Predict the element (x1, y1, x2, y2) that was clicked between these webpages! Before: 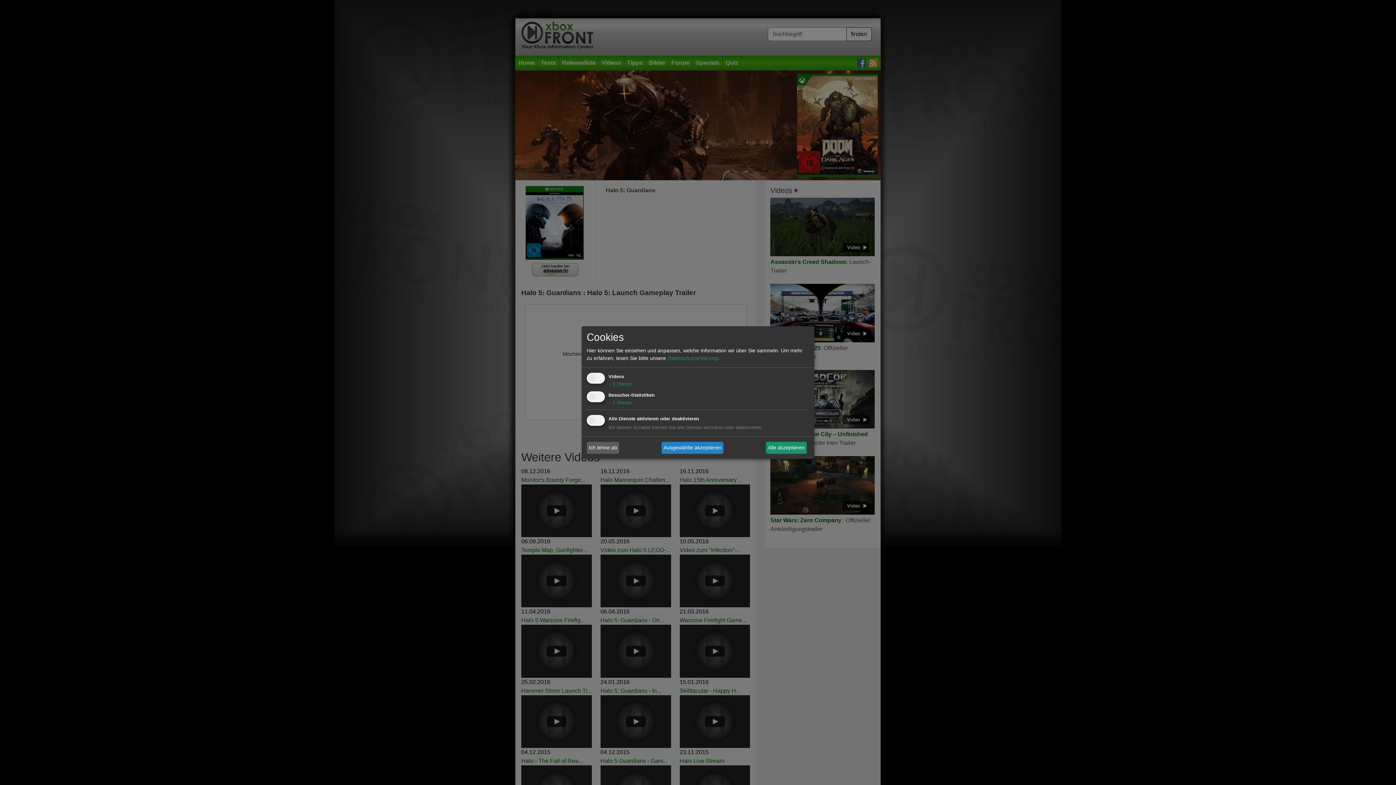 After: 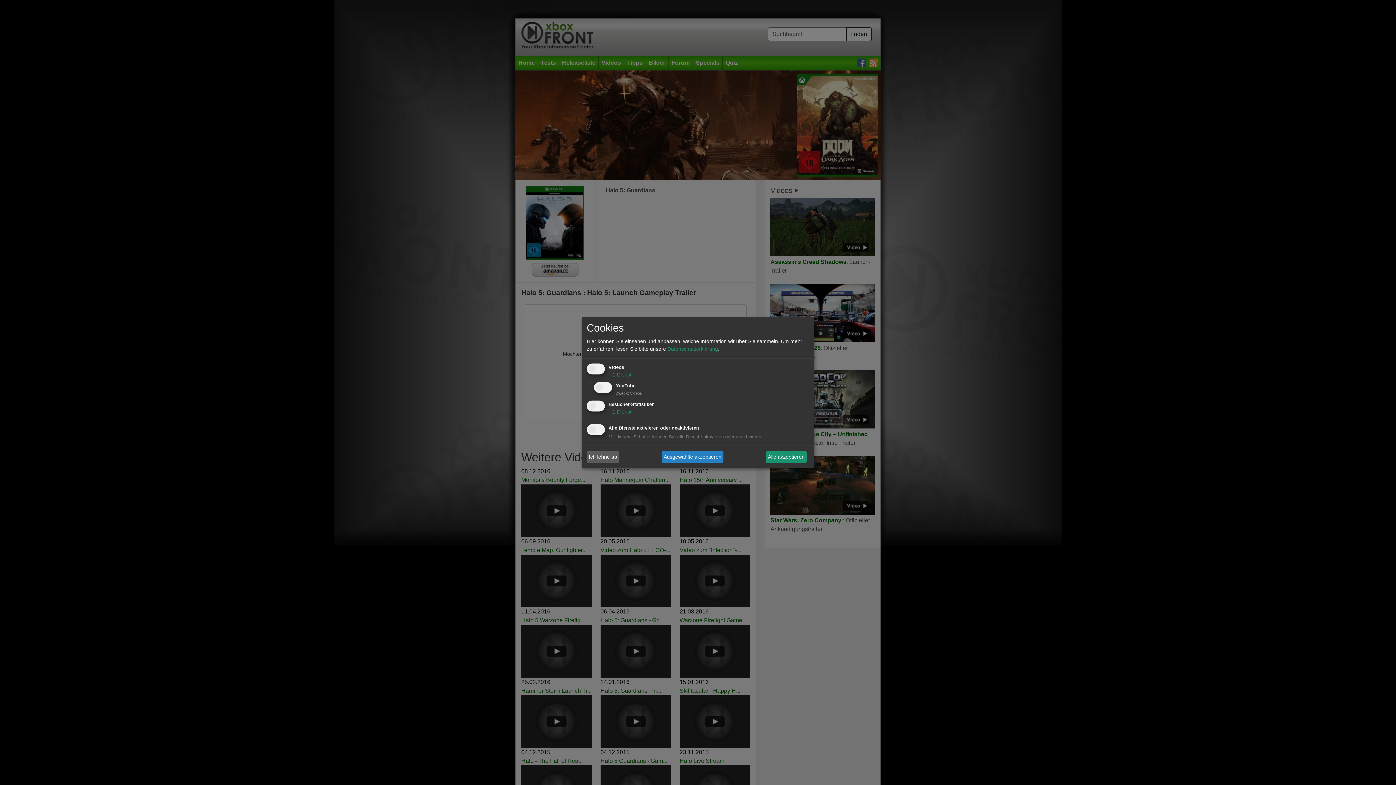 Action: bbox: (608, 381, 631, 387) label: ↓ 1 Dienst